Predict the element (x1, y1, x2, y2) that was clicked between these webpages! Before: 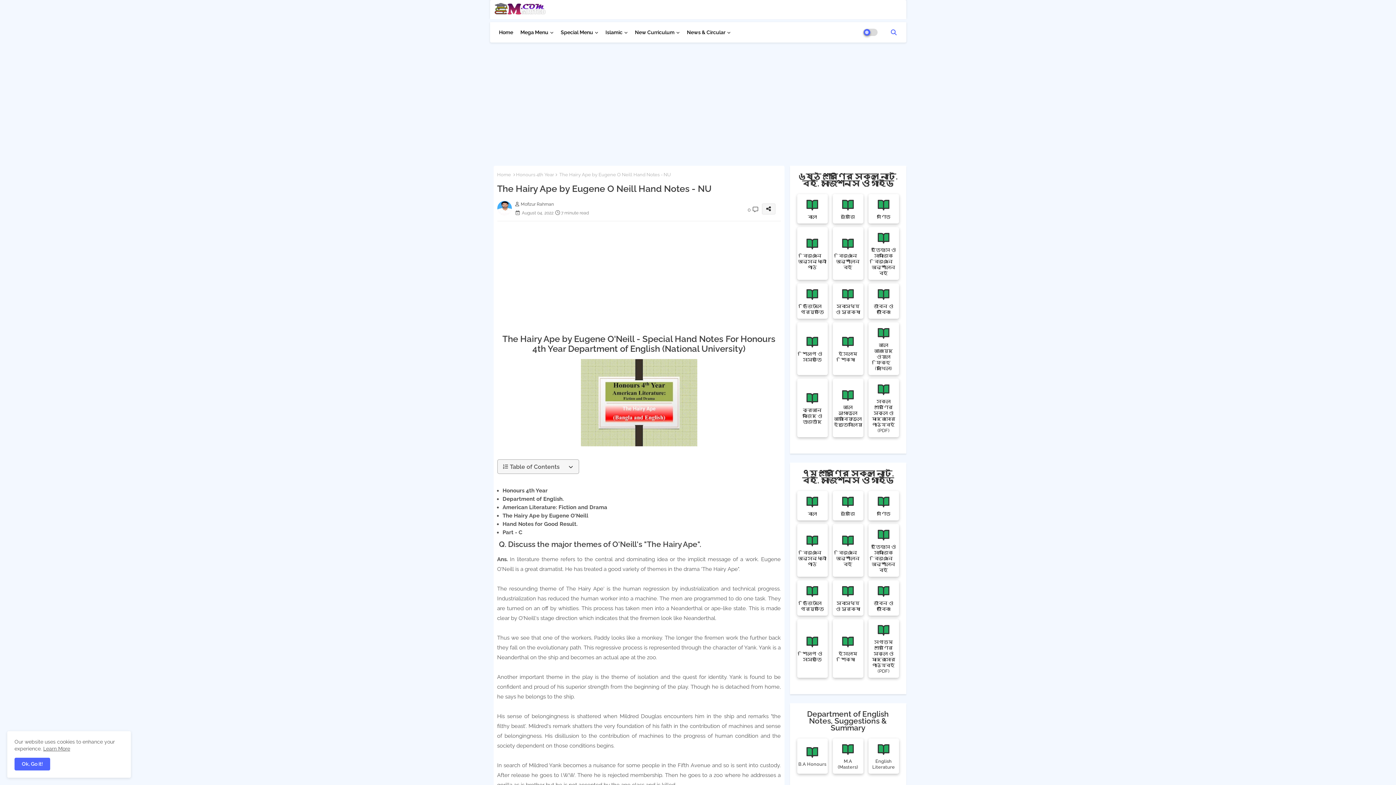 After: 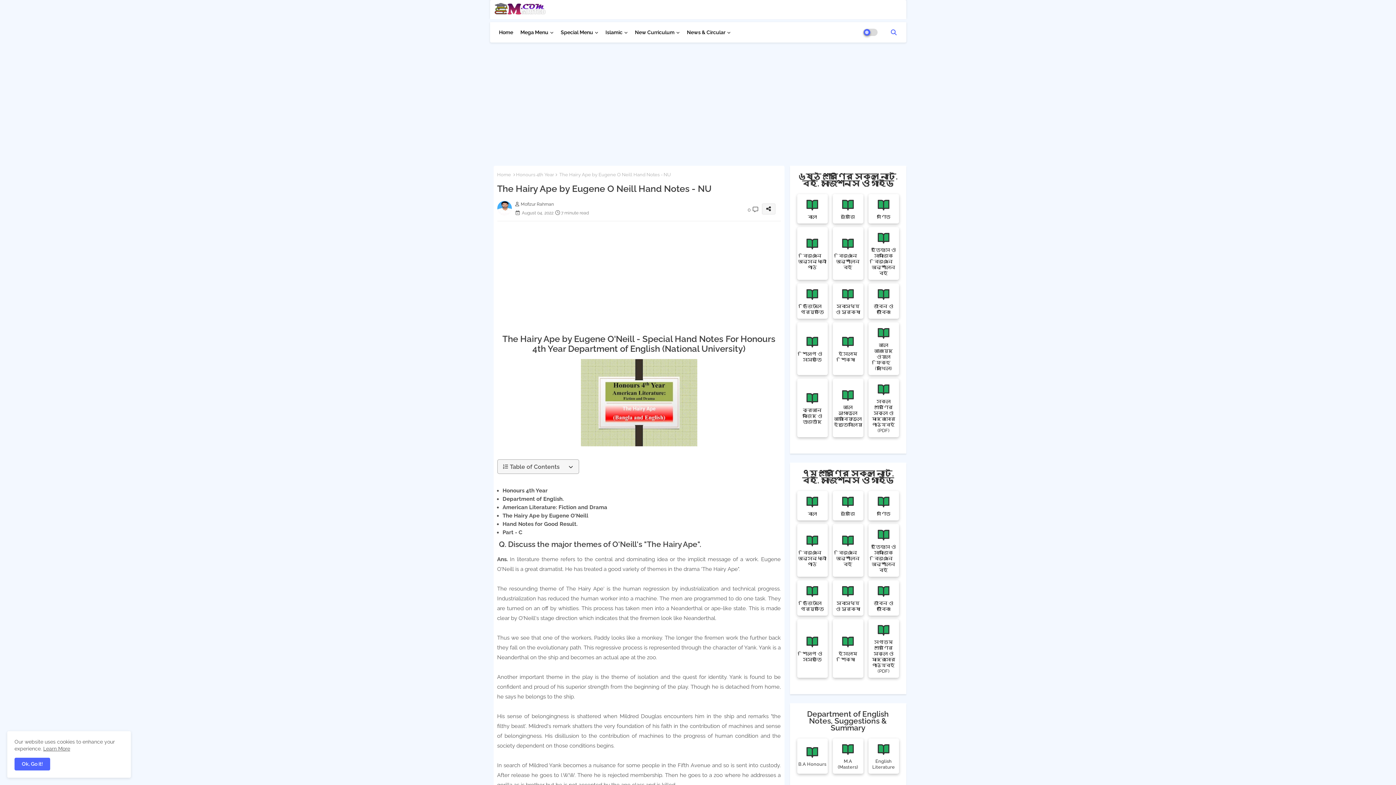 Action: bbox: (797, 334, 827, 362) label: শিল্প ও সংস্কৃতি